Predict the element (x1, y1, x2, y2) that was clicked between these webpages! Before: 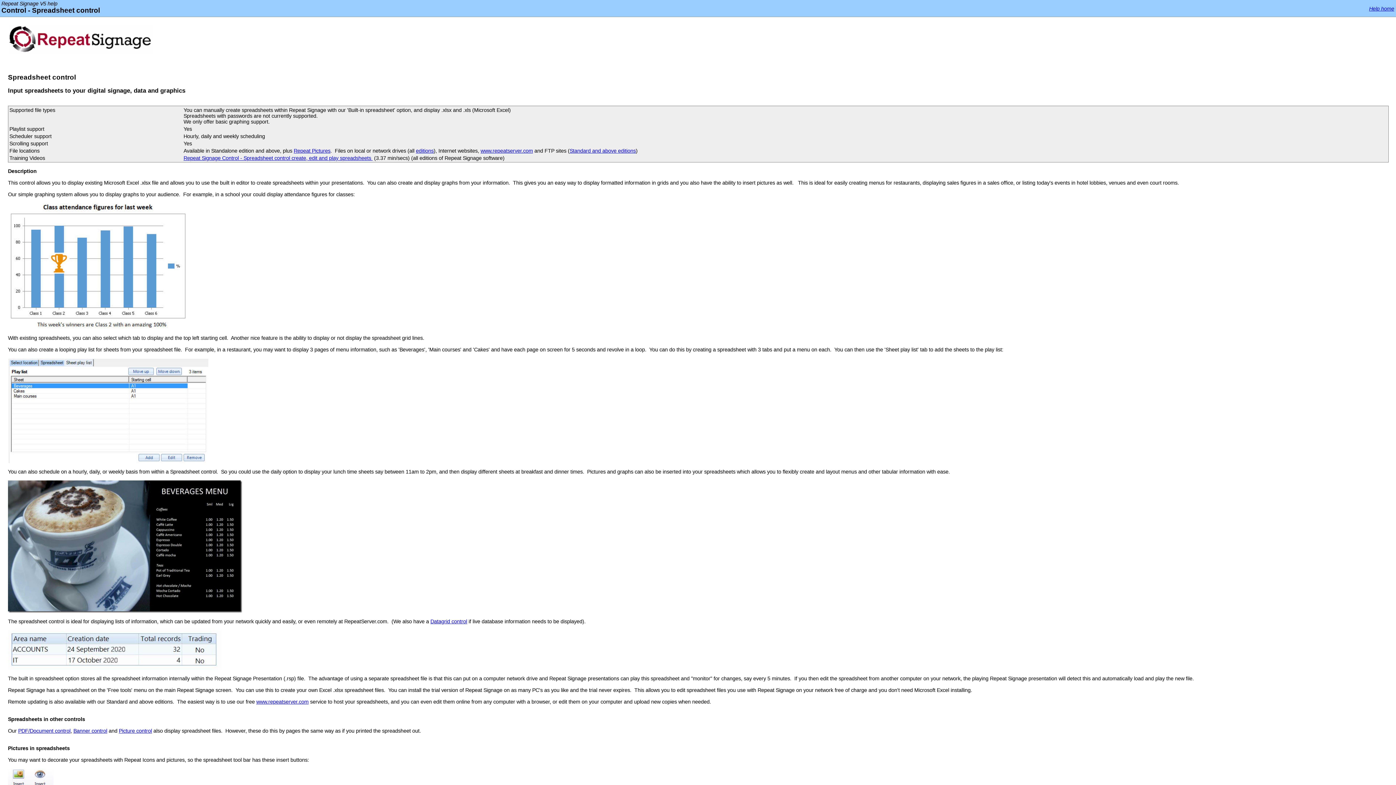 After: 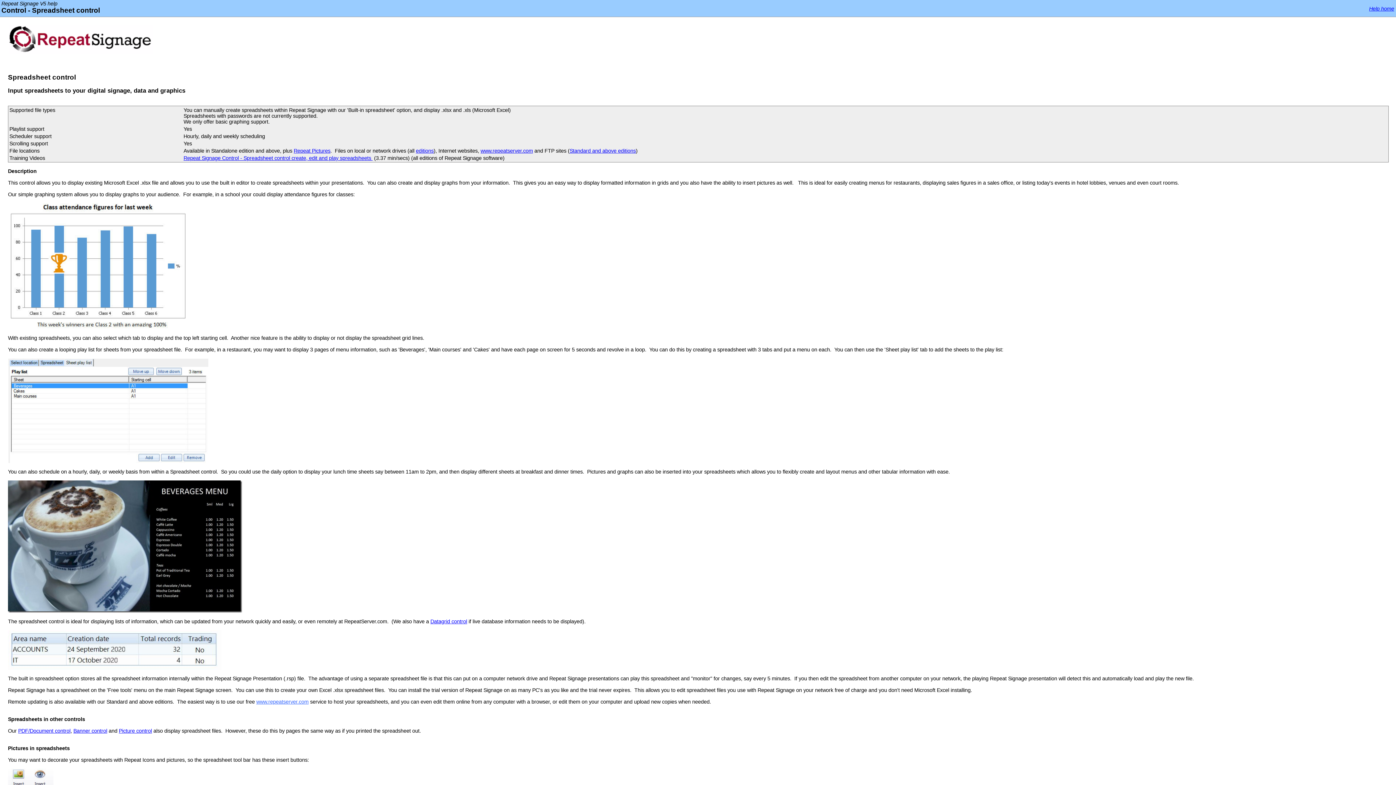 Action: bbox: (256, 699, 308, 704) label: www.repeatserver.com